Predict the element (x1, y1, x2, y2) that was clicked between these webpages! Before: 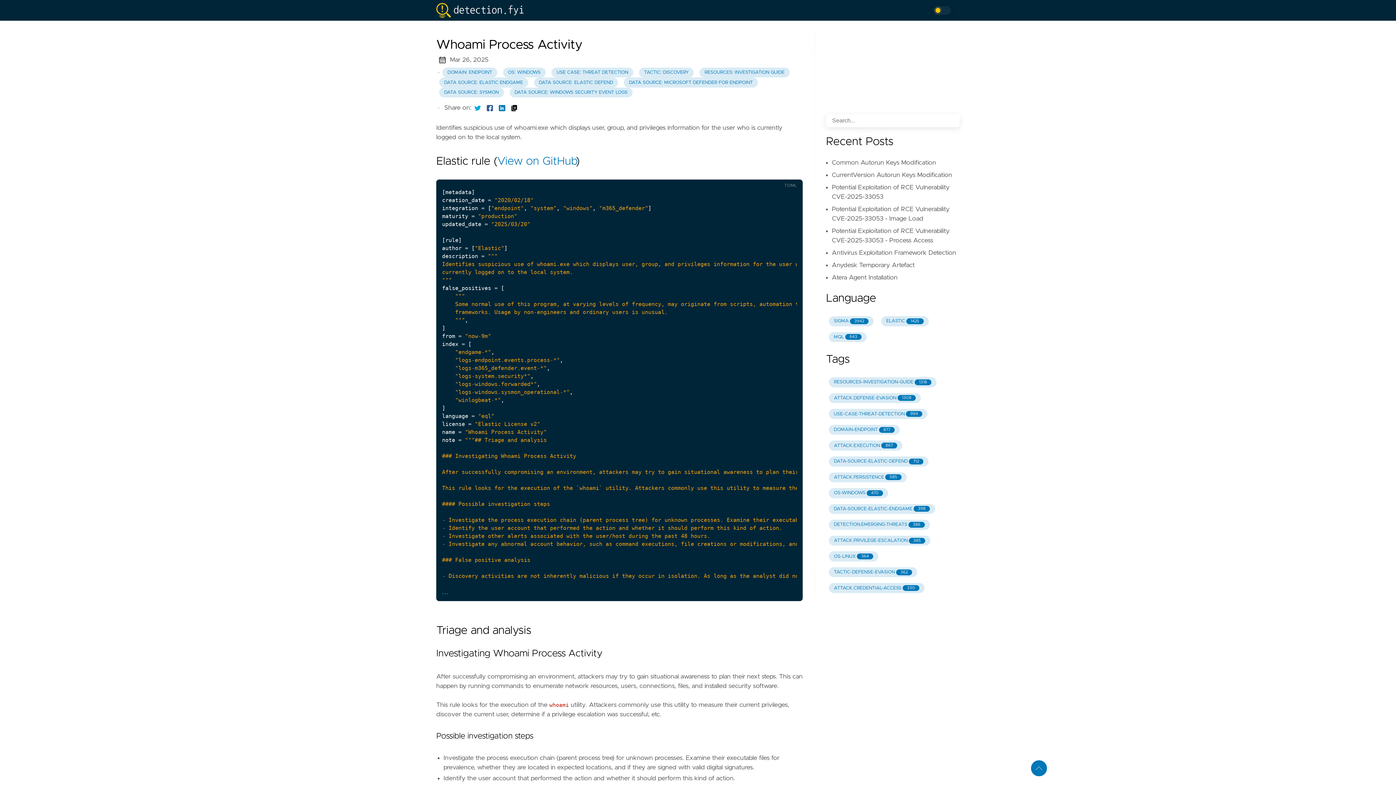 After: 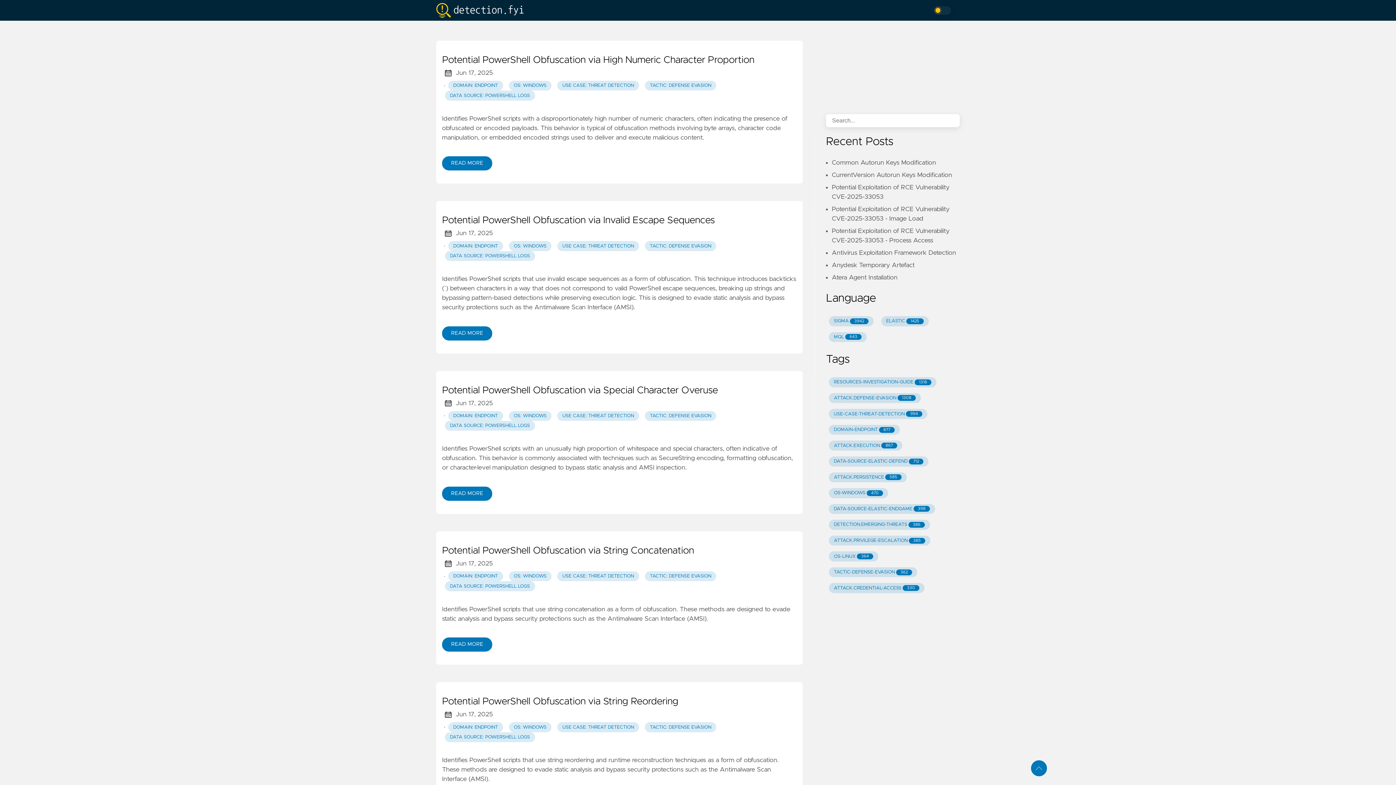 Action: bbox: (829, 567, 917, 577) label: TACTIC-DEFENSE-EVASION
362